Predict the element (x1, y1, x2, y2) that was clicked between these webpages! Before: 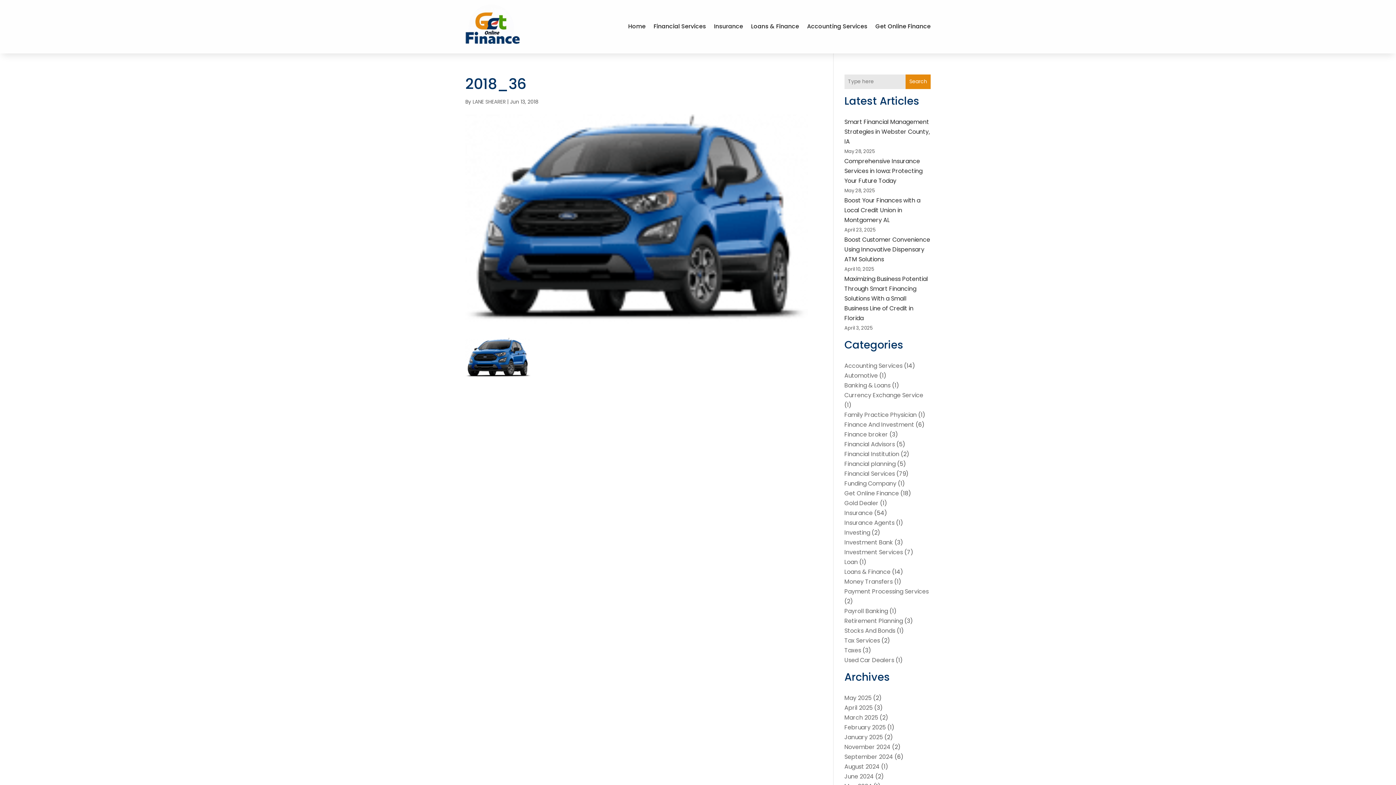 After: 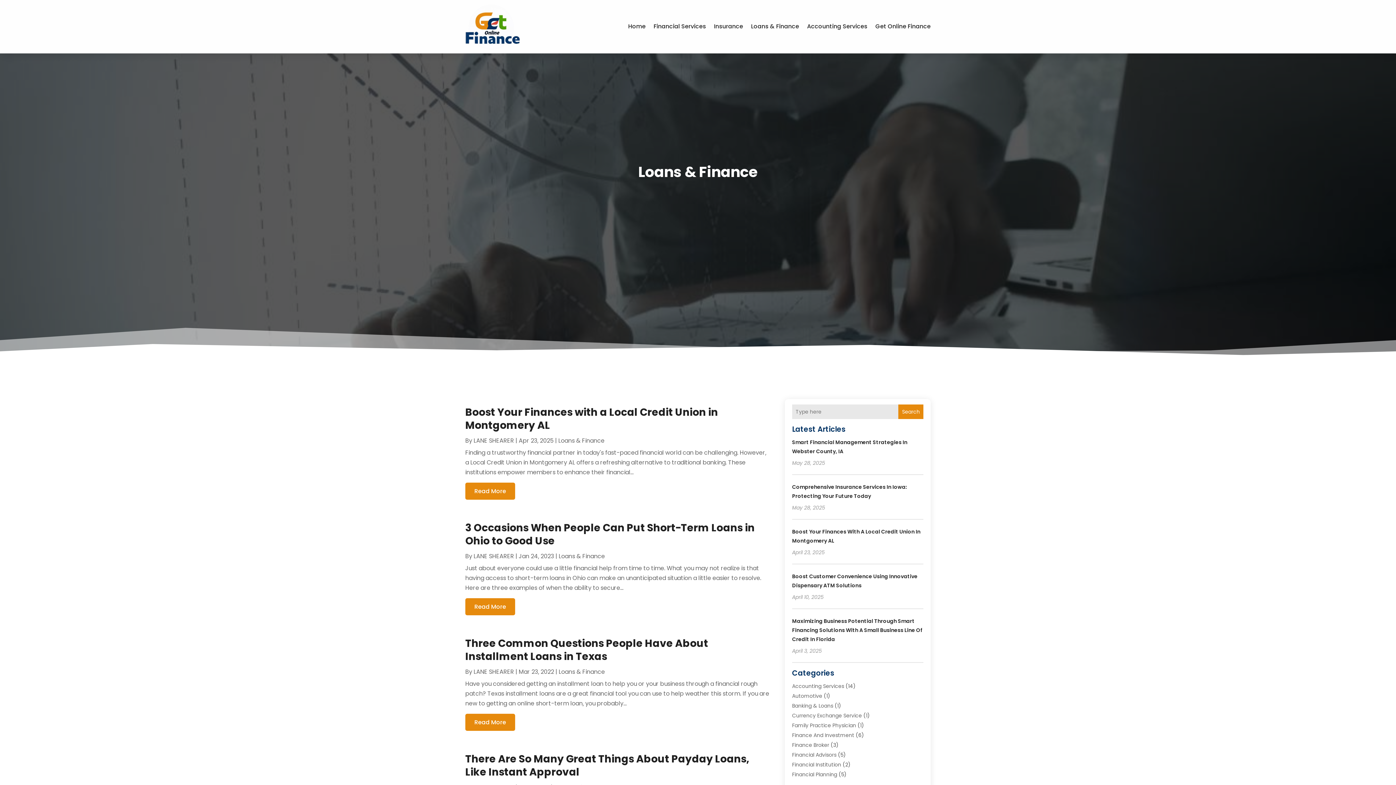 Action: bbox: (751, 3, 799, 49) label: Loans & Finance